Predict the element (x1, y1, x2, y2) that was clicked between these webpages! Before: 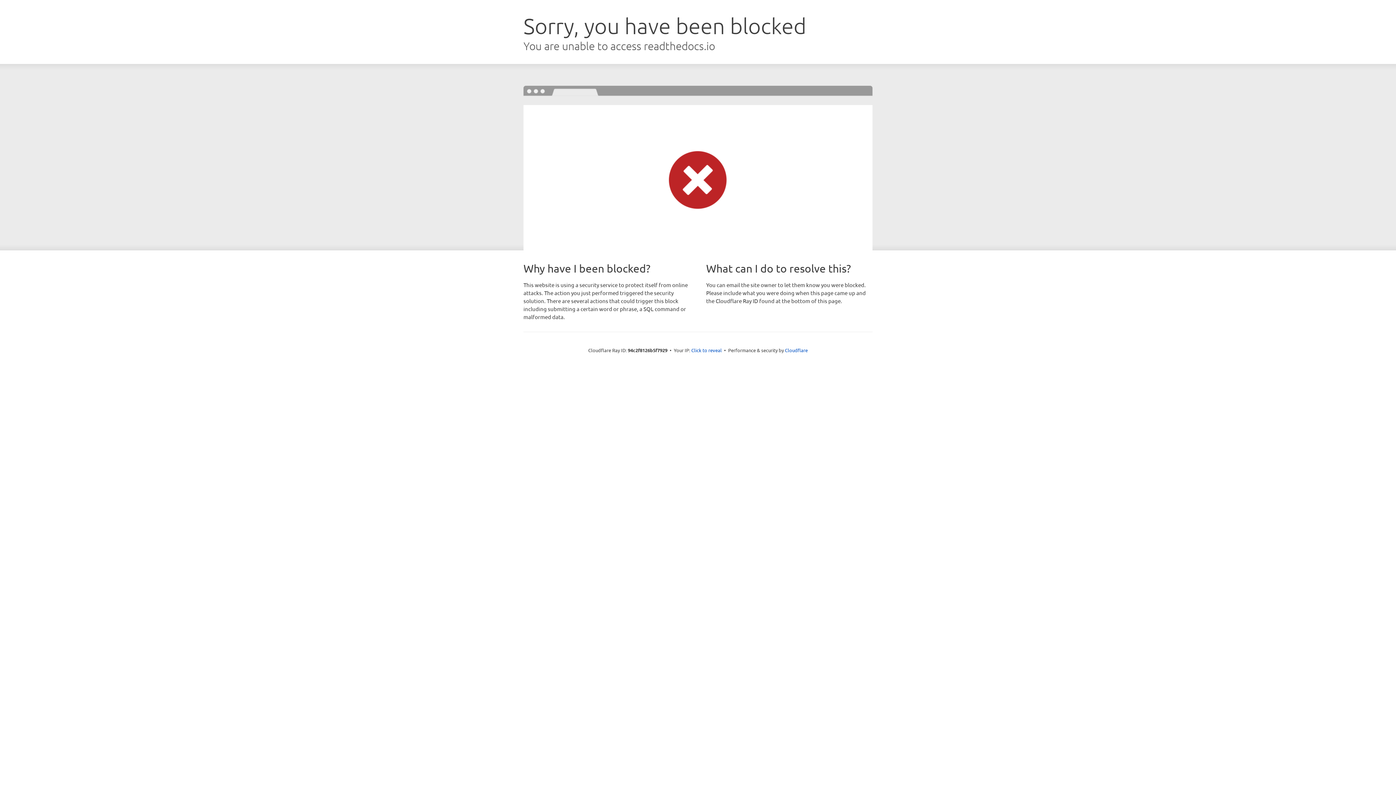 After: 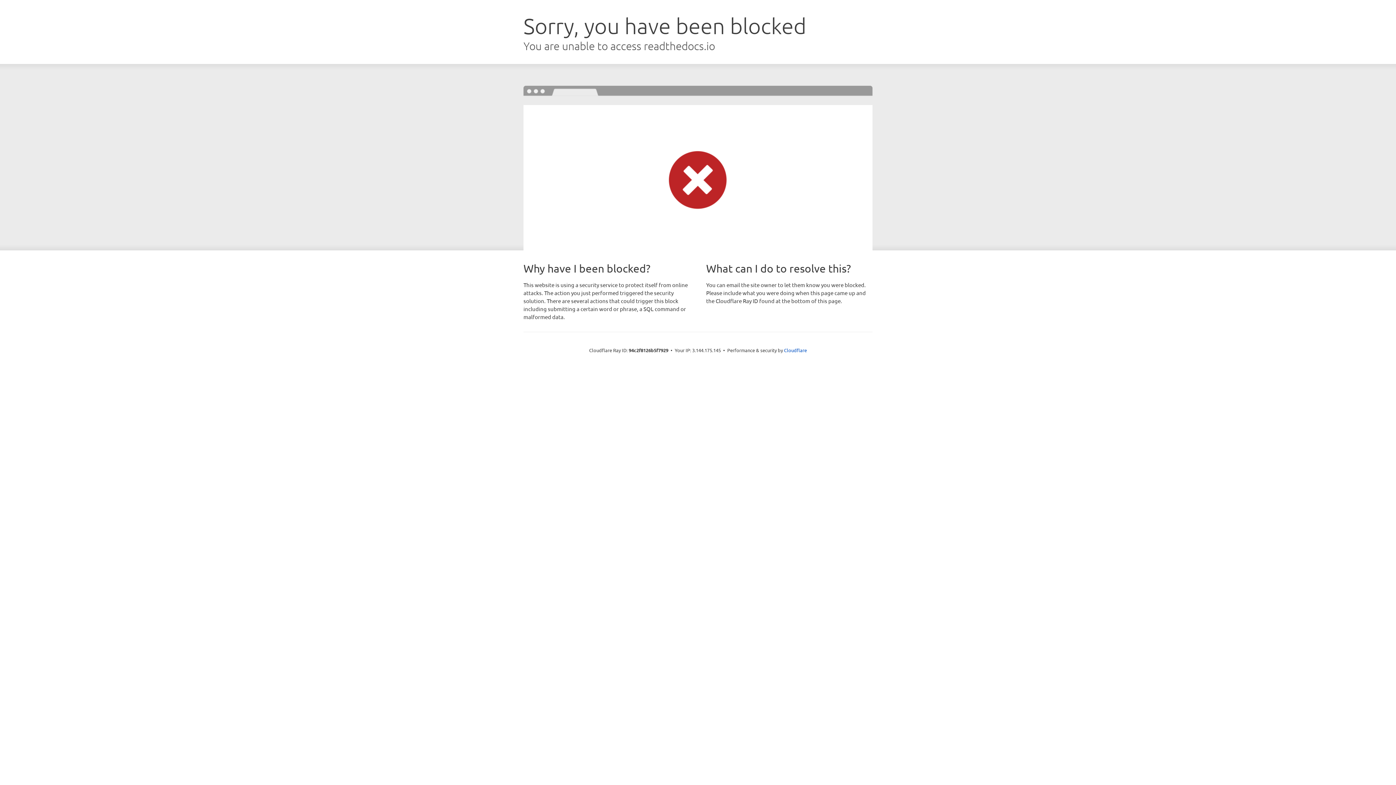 Action: label: Click to reveal bbox: (691, 346, 722, 353)